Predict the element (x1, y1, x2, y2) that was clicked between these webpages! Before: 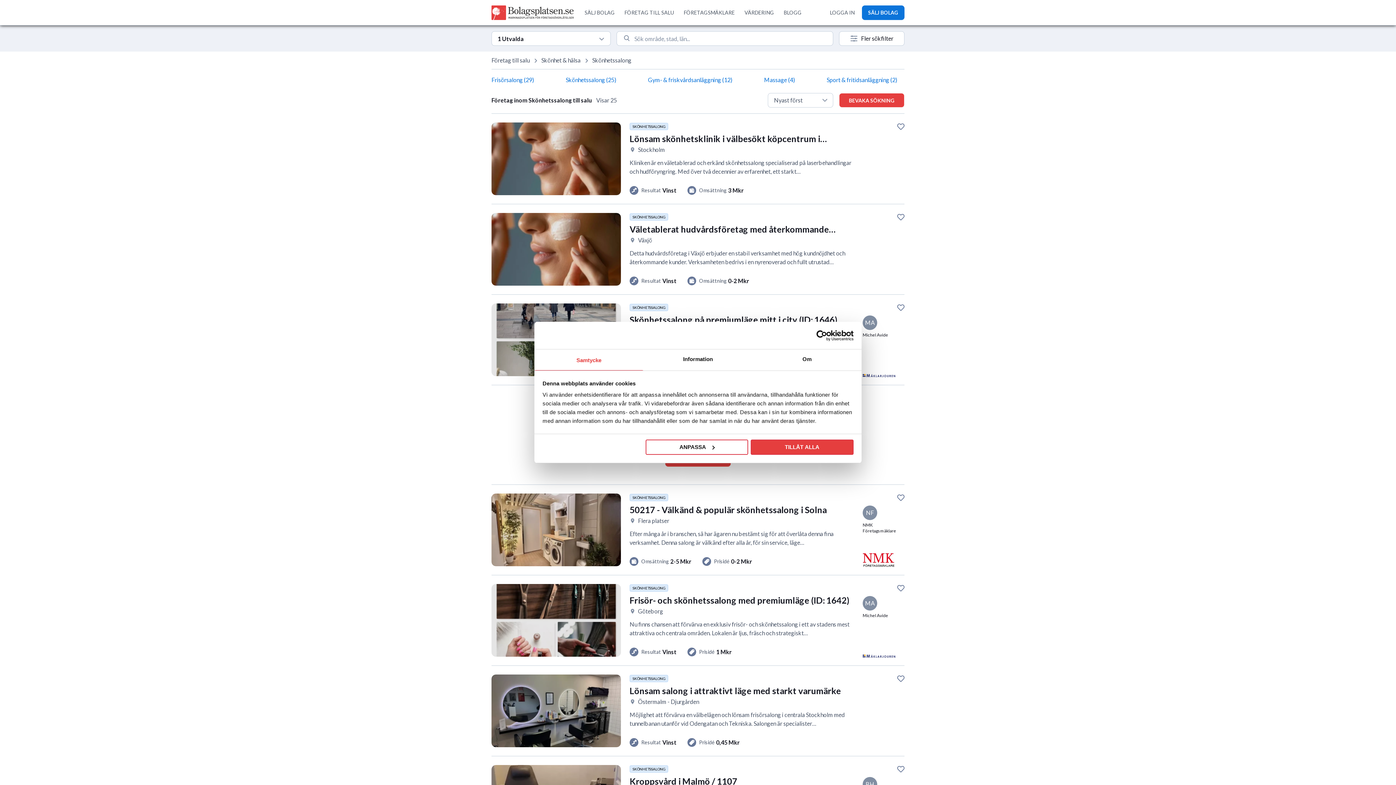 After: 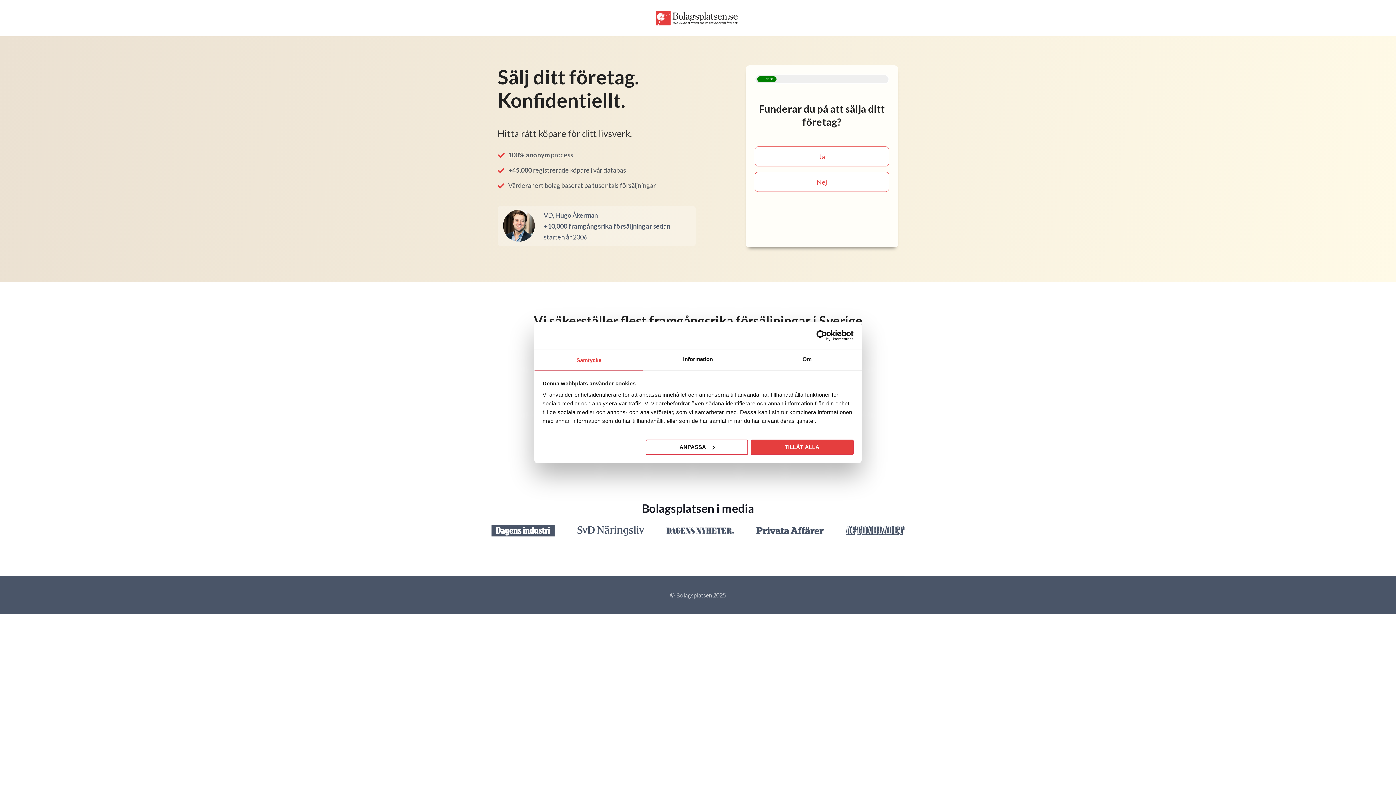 Action: bbox: (580, 0, 618, 25) label: SÄLJ BOLAG